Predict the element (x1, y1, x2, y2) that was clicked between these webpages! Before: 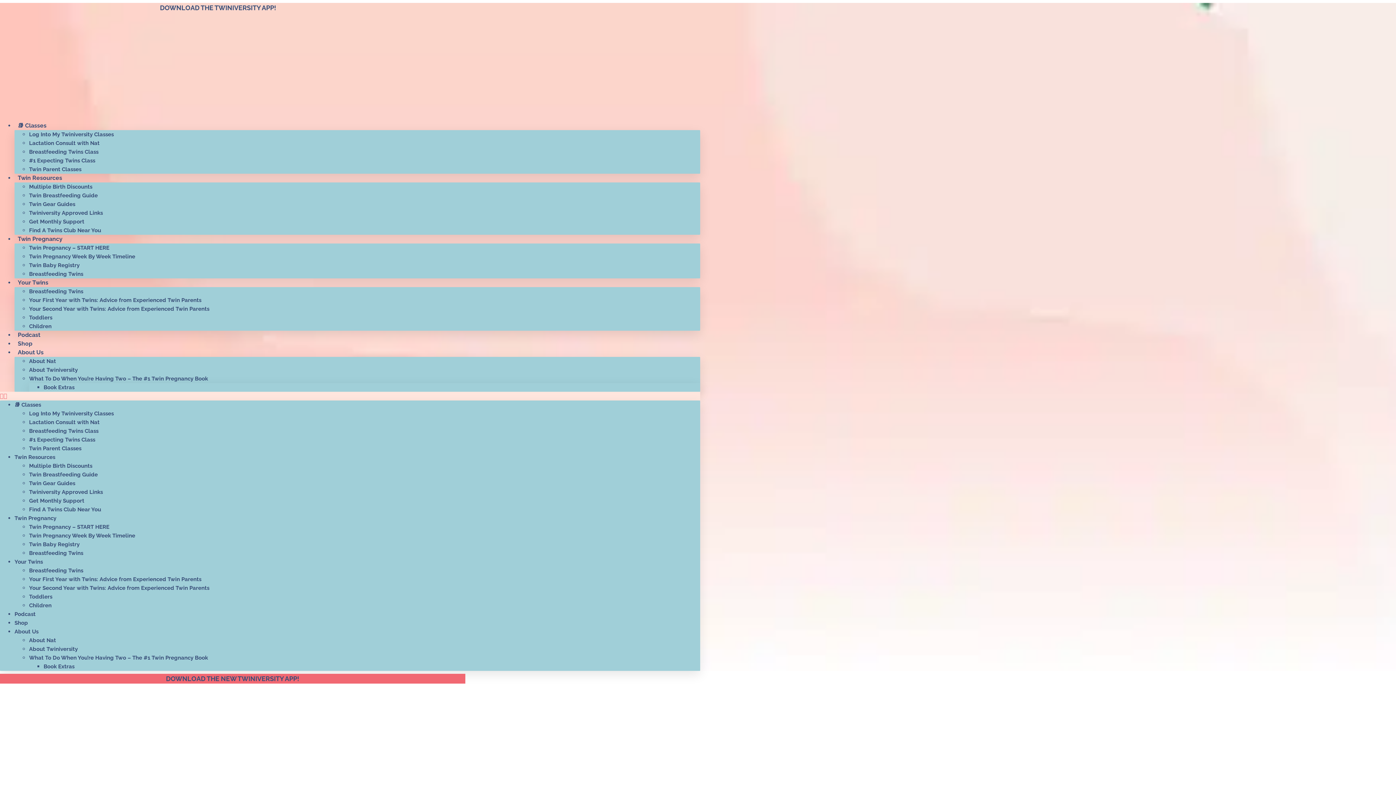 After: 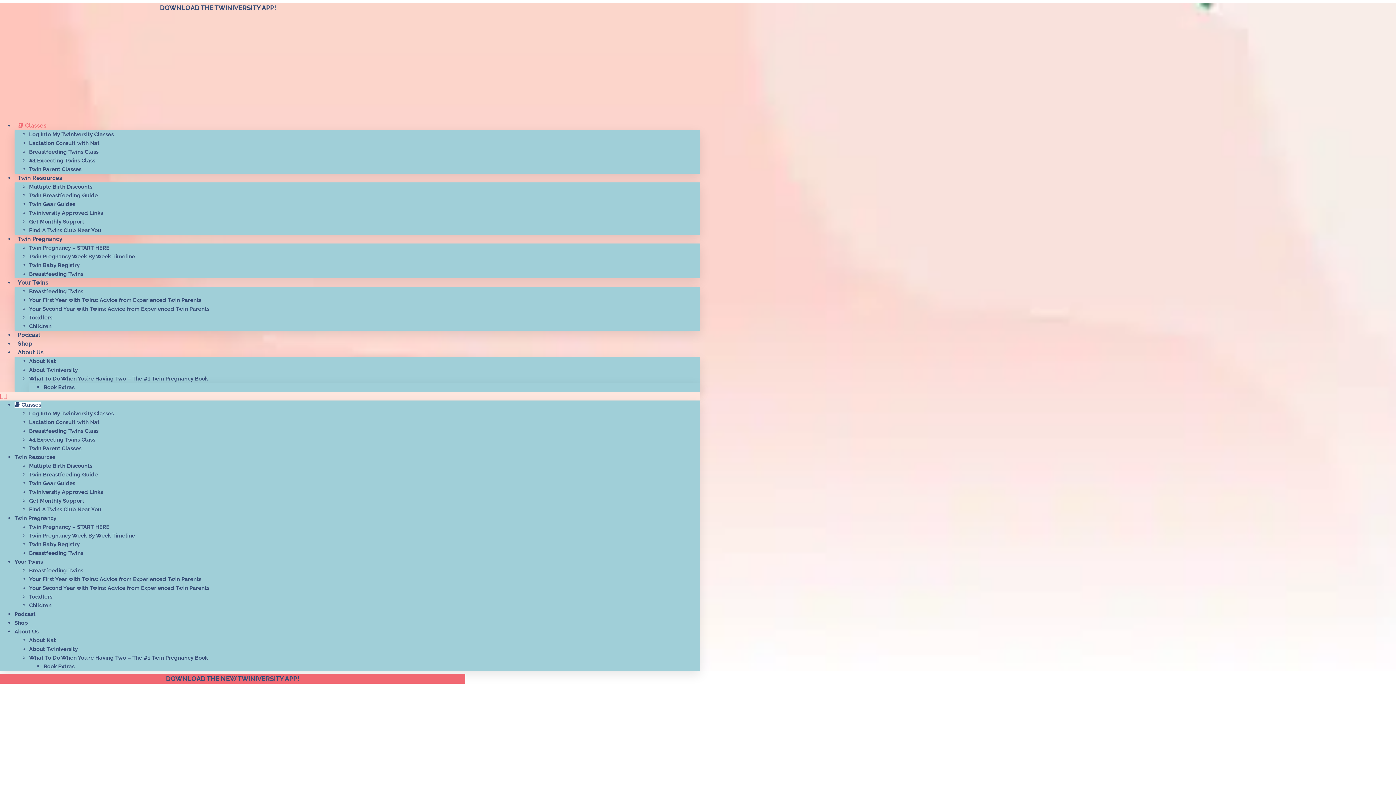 Action: bbox: (14, 401, 41, 408) label: 📚 Classes